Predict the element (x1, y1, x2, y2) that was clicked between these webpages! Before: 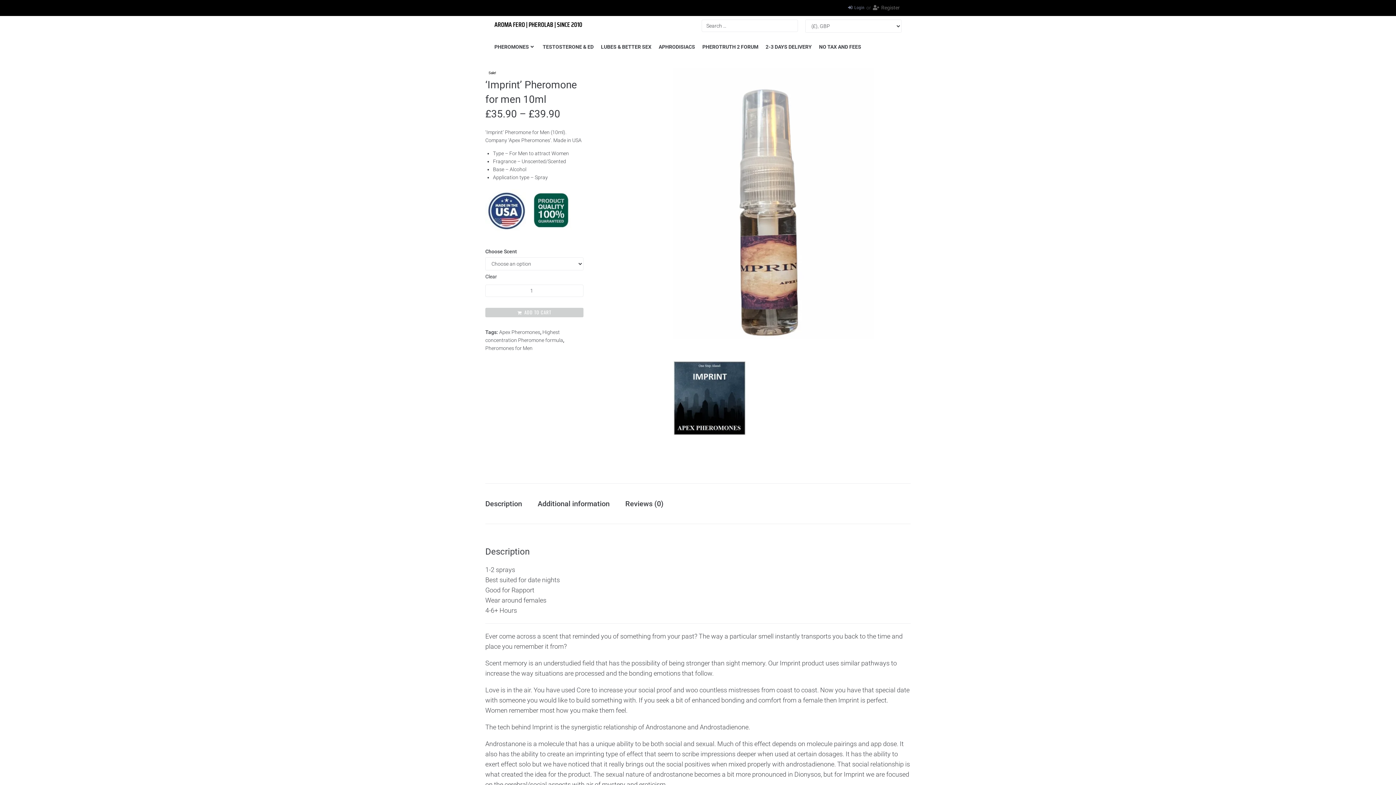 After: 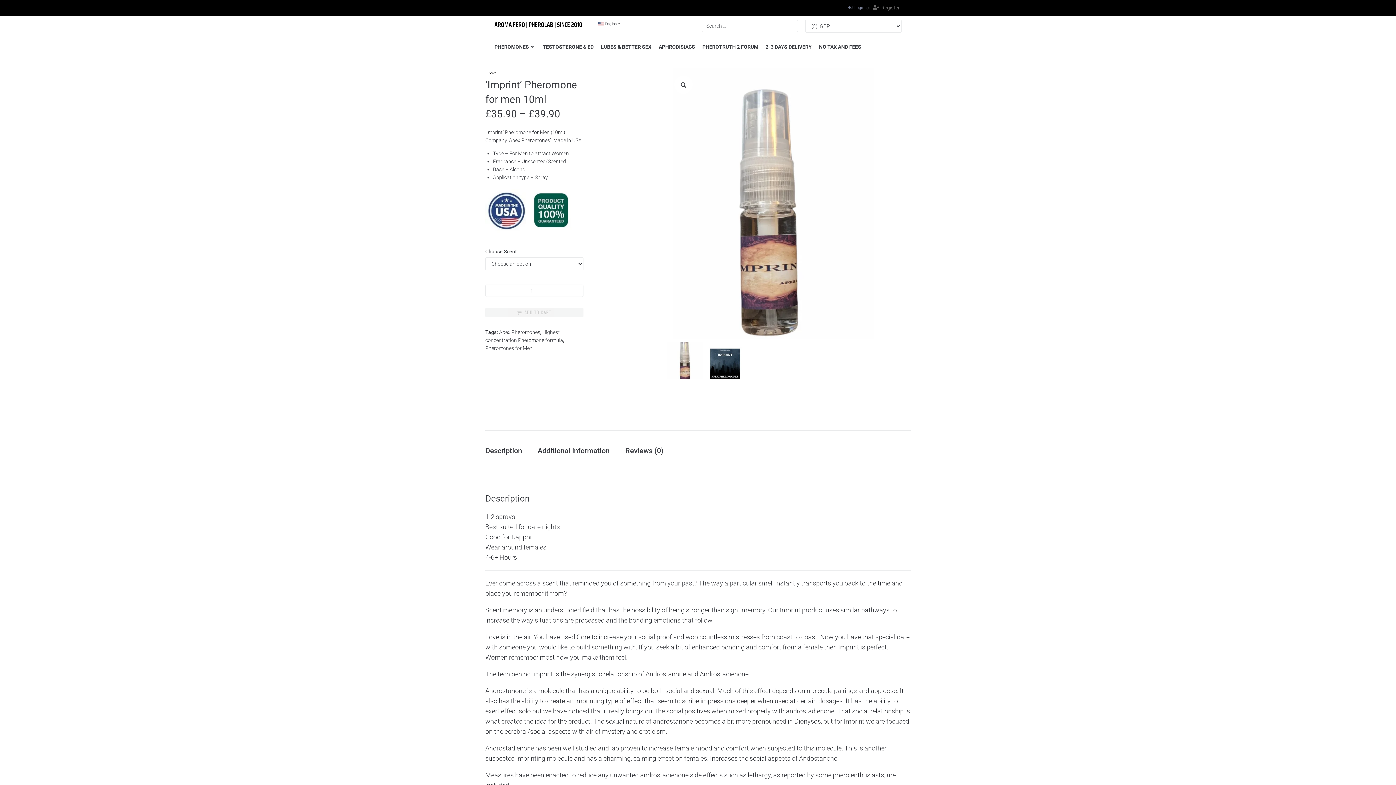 Action: bbox: (485, 308, 583, 317) label: ADD TO CART